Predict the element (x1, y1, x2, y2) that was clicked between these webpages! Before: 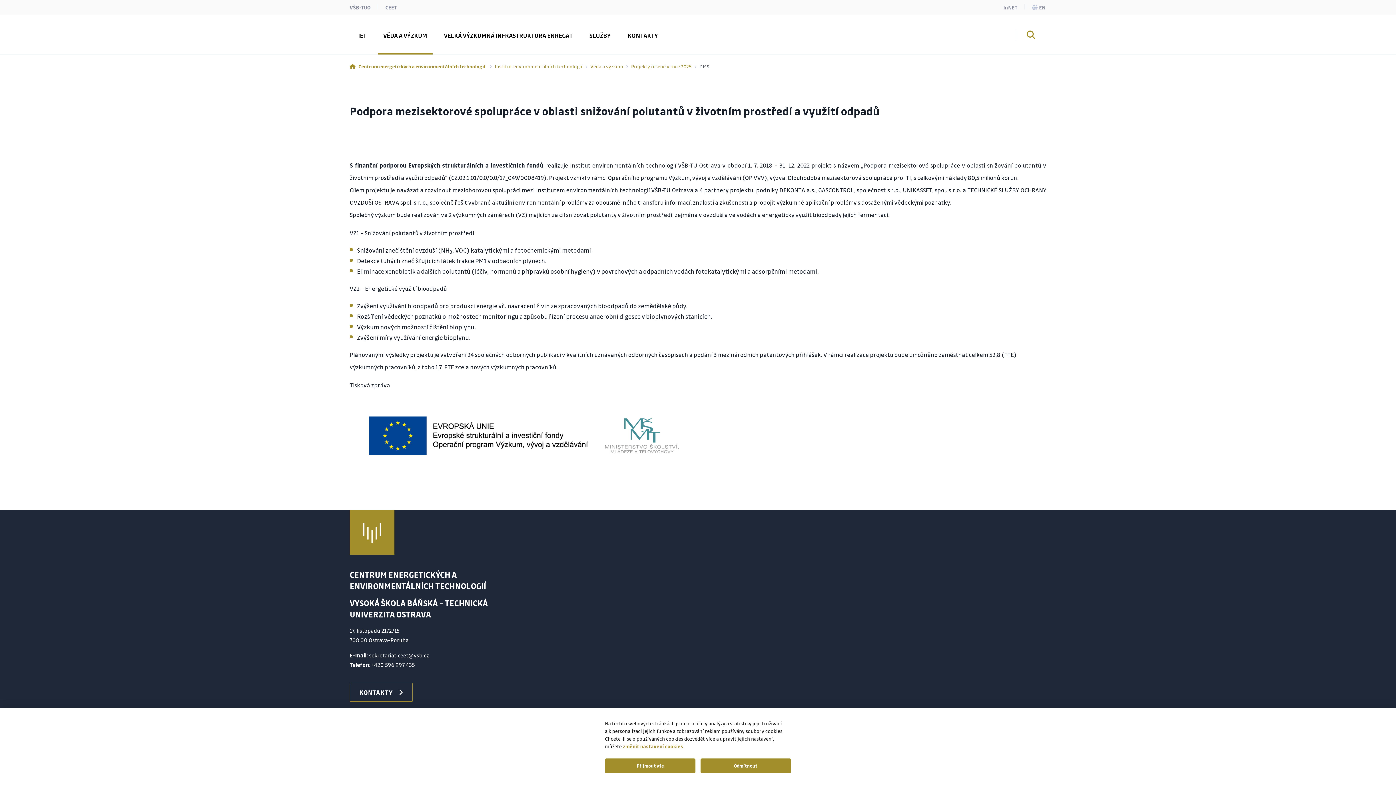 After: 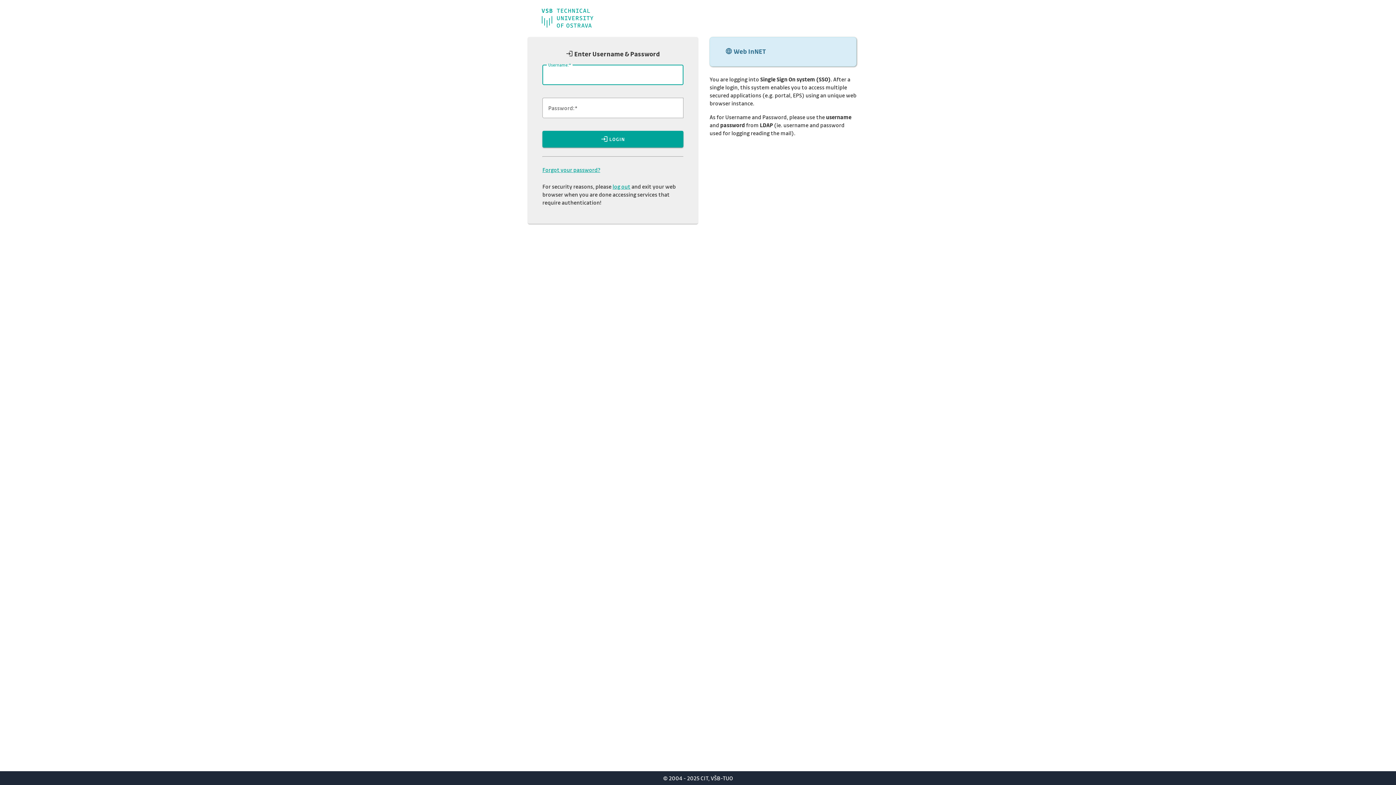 Action: label: InNET bbox: (1003, 0, 1017, 14)